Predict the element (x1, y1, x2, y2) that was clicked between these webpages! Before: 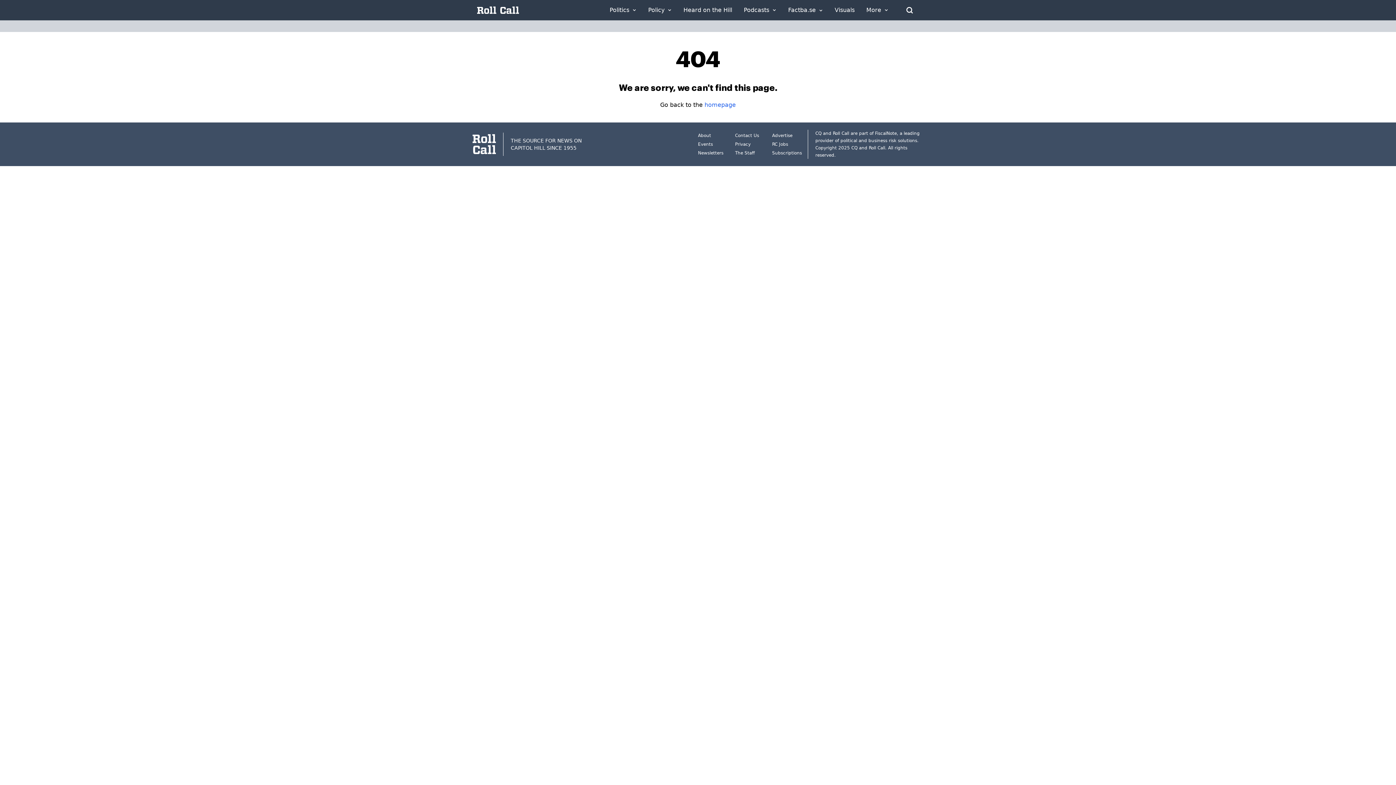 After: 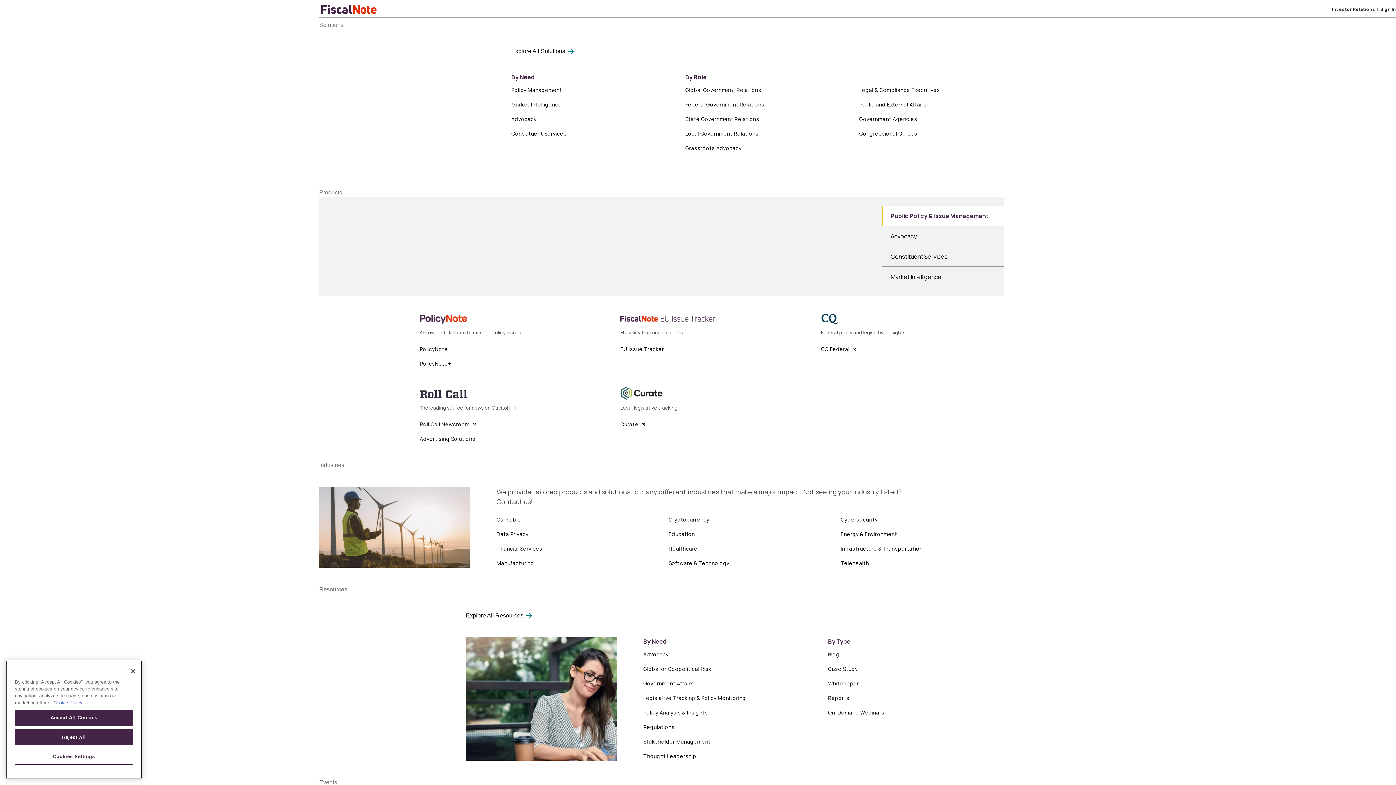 Action: bbox: (772, 133, 792, 138) label: Advertise